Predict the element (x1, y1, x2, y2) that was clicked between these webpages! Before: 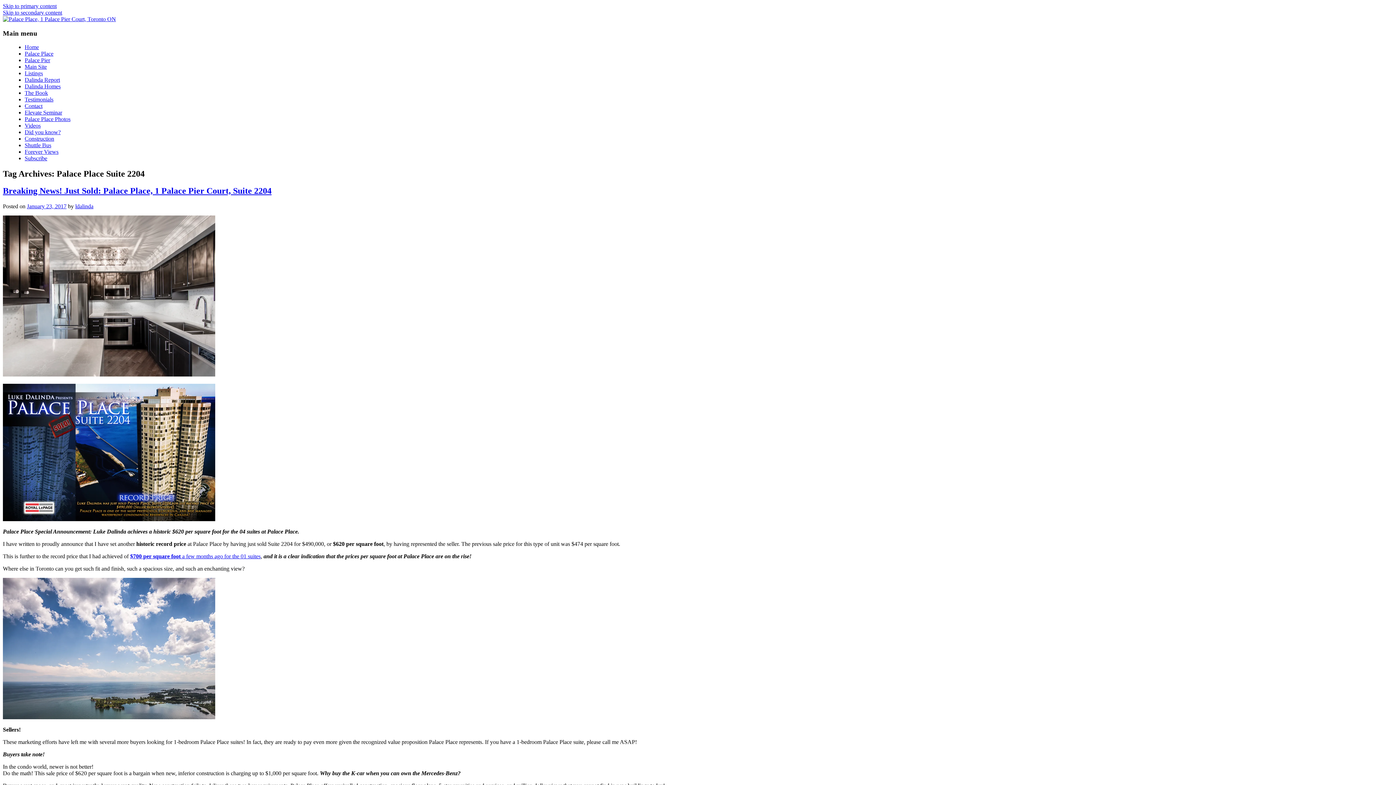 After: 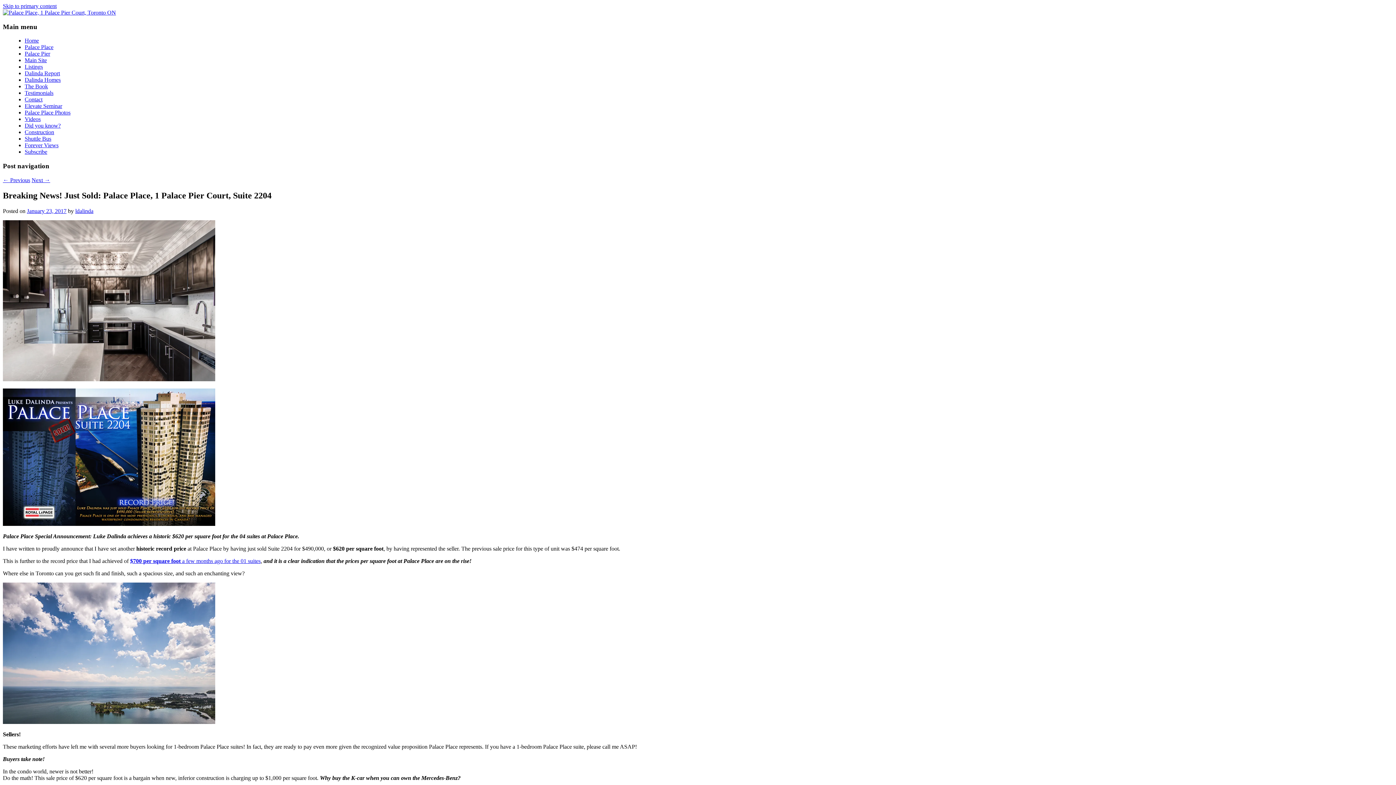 Action: label: January 23, 2017 bbox: (26, 203, 66, 209)